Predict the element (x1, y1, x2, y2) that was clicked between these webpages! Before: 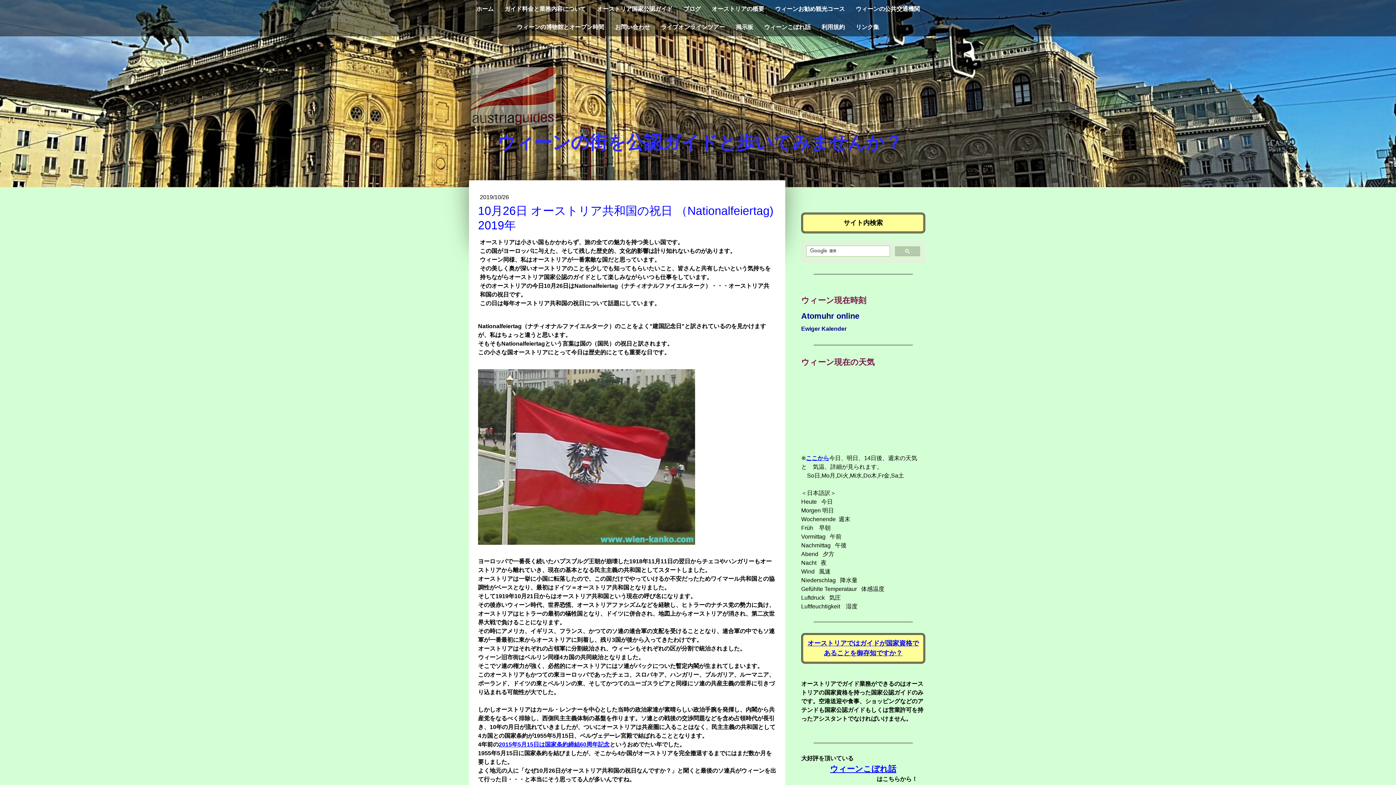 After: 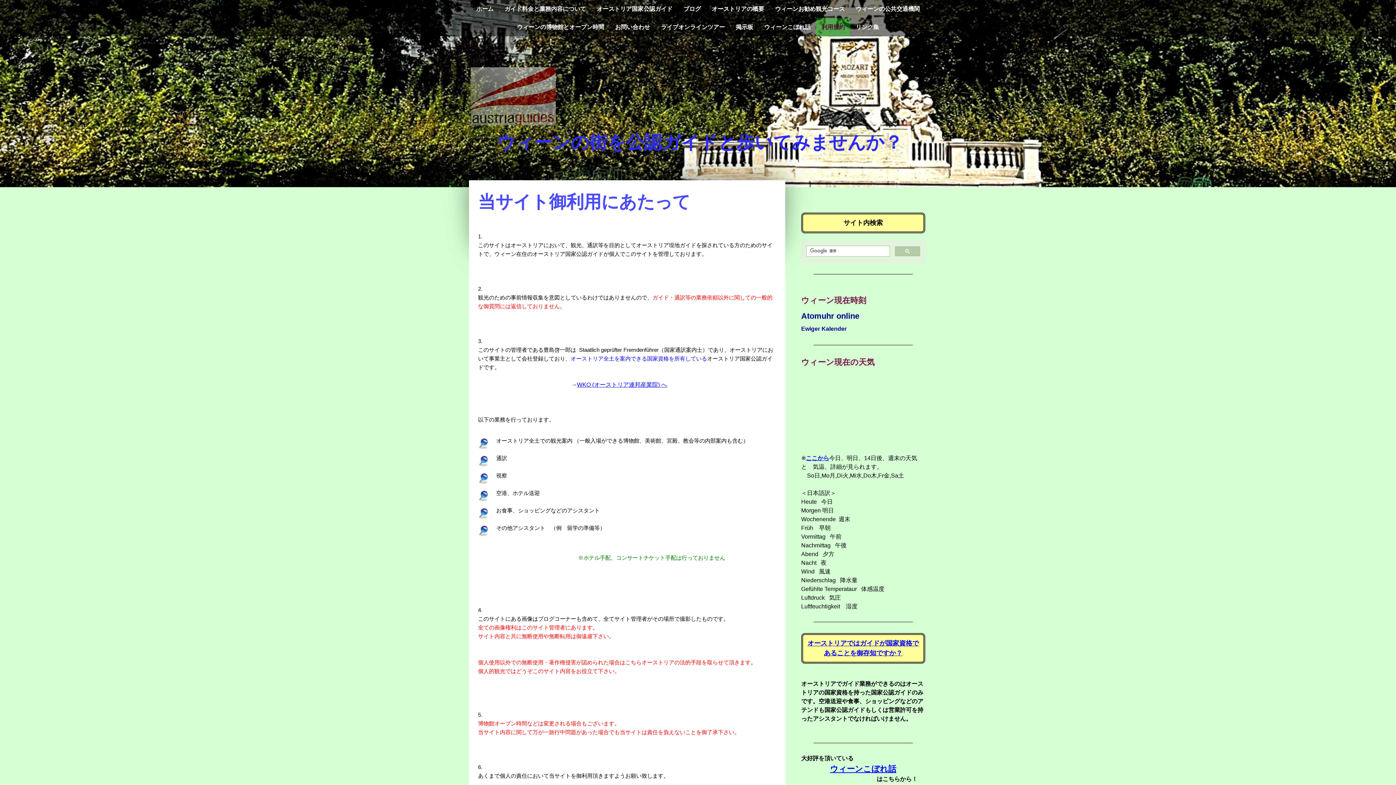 Action: label: 利用規約 bbox: (816, 18, 850, 36)